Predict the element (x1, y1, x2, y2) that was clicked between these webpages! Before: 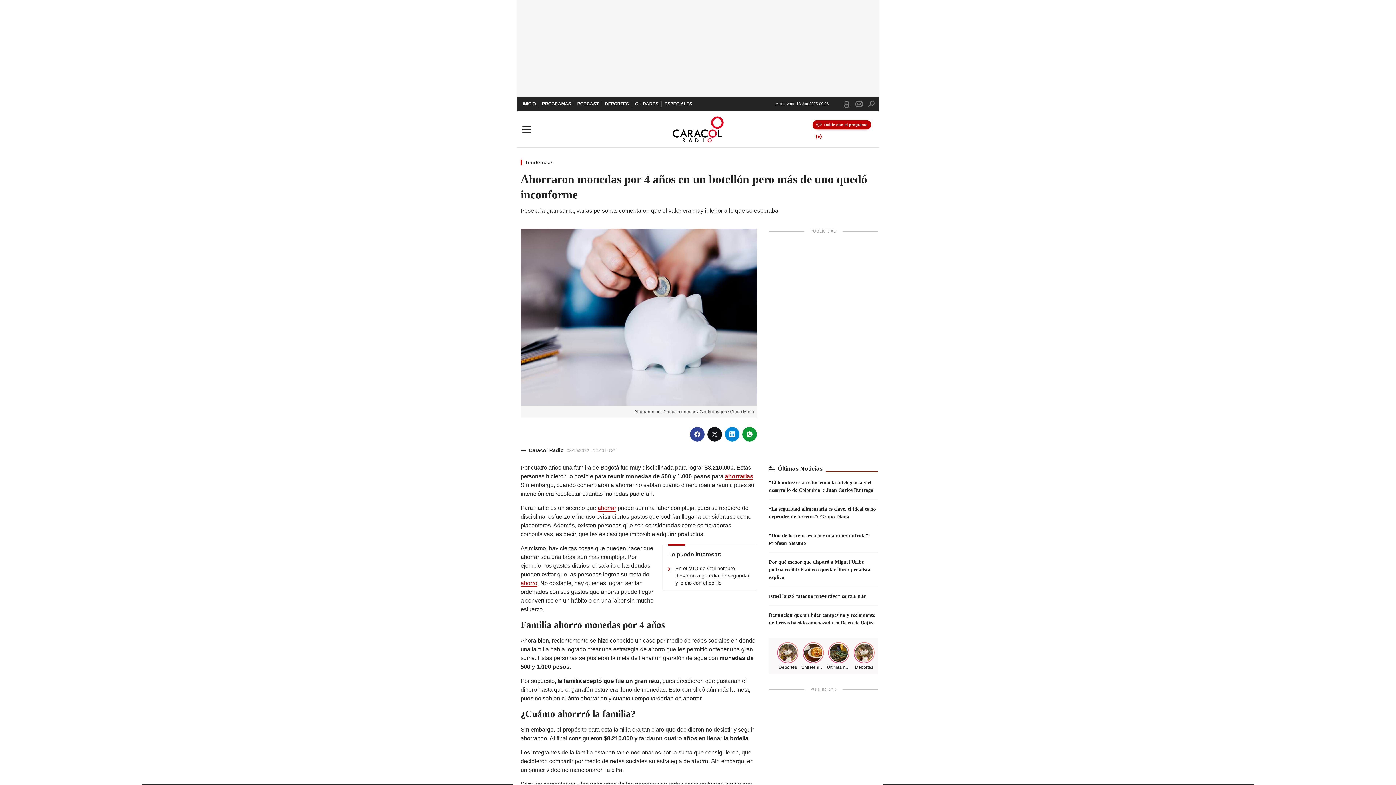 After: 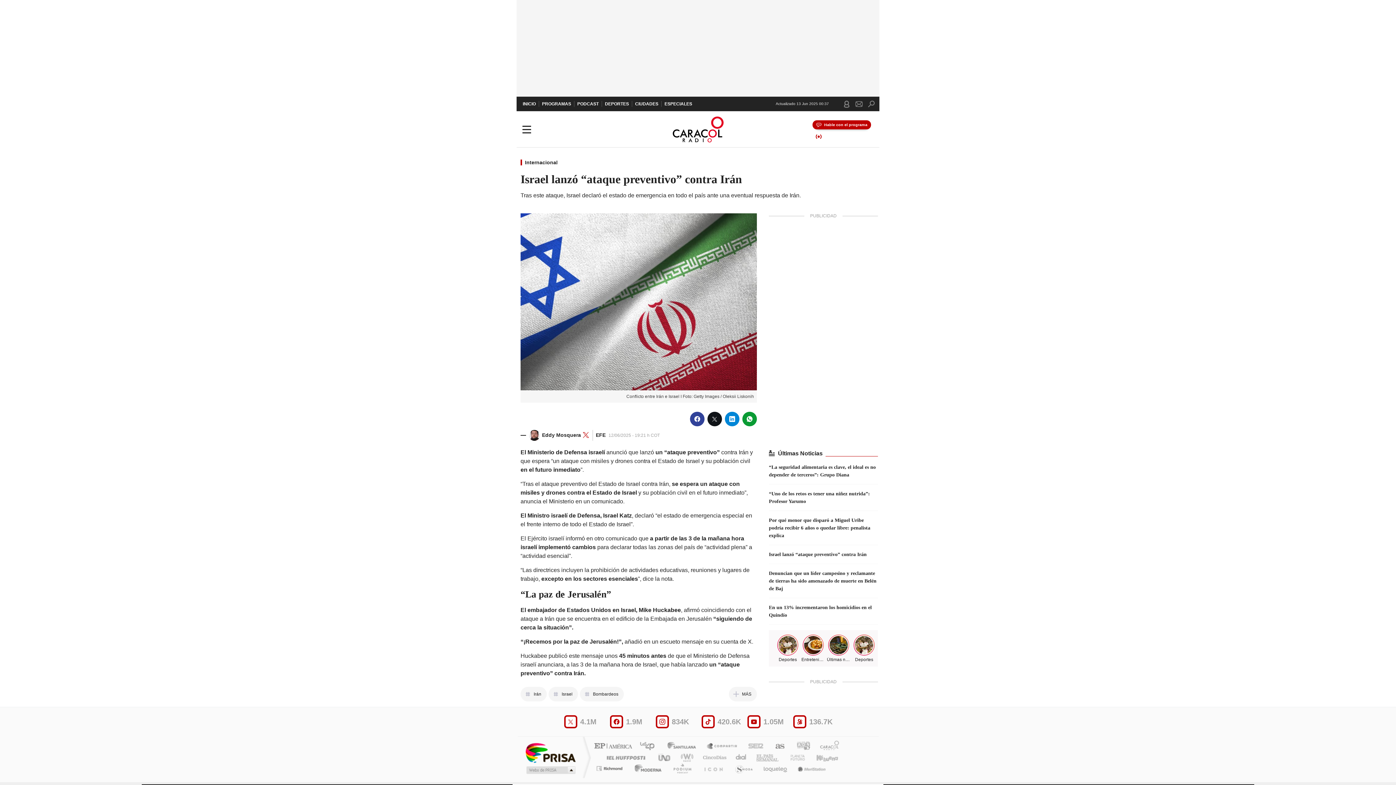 Action: label: Israel lanzó “ataque preventivo” contra Irán bbox: (769, 593, 866, 599)